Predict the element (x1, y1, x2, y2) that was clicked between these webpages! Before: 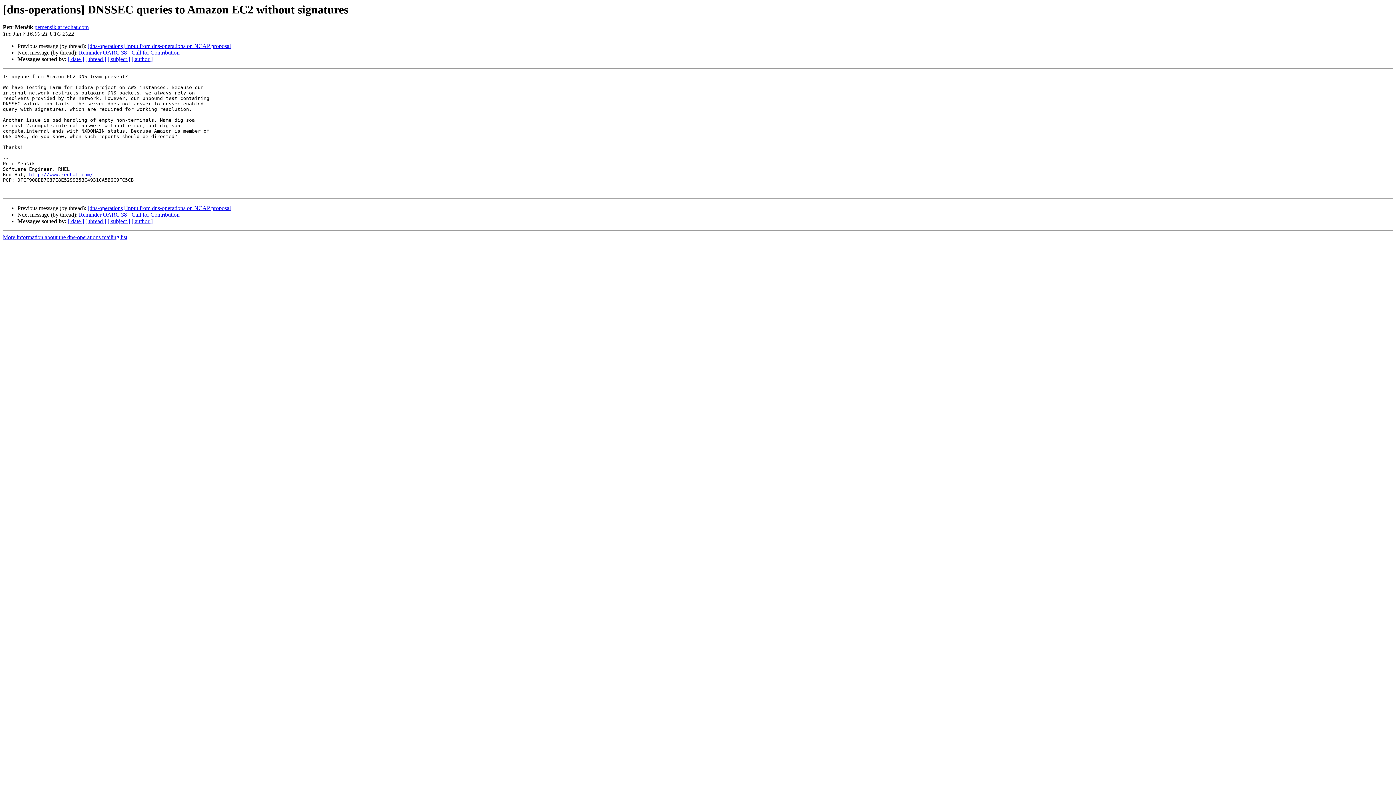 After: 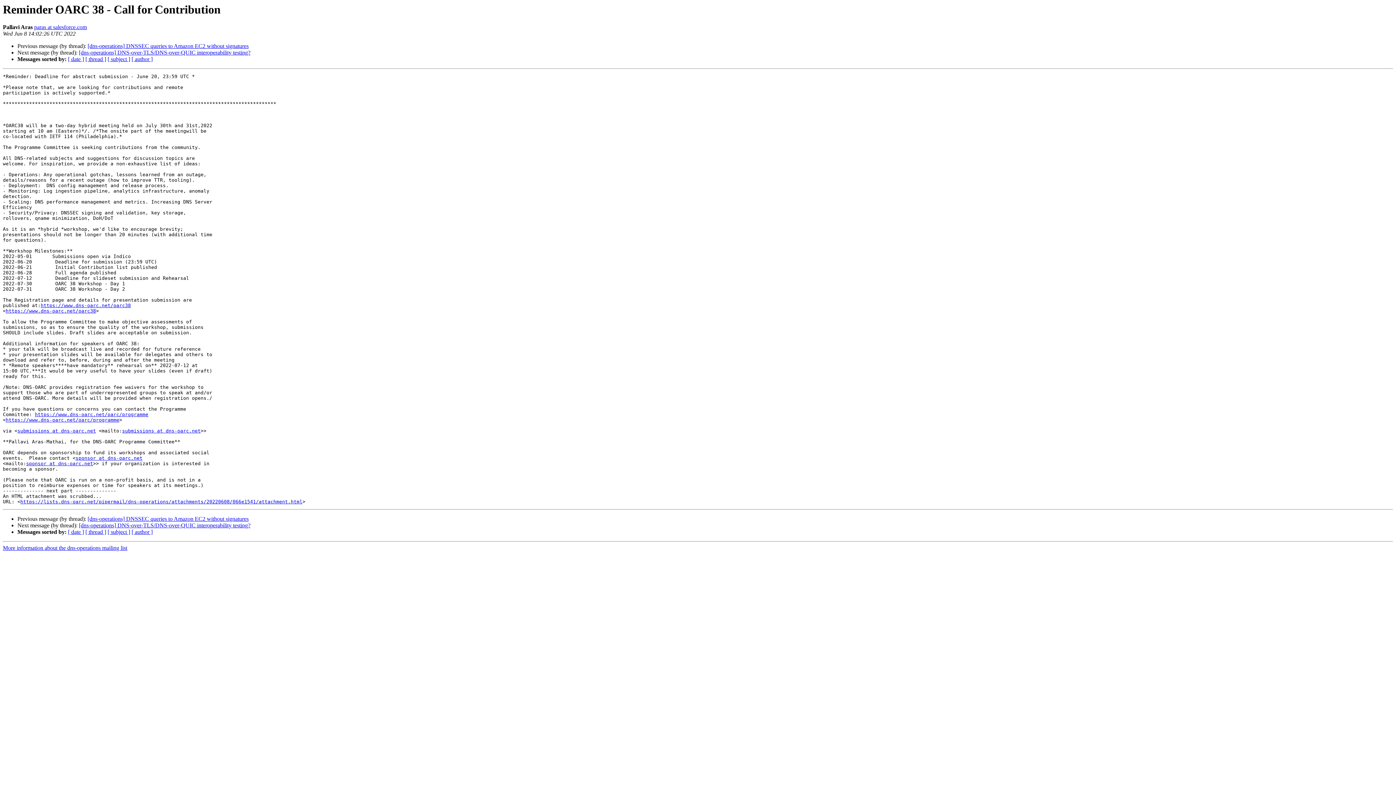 Action: label: Reminder OARC 38 - Call for Contribution bbox: (78, 211, 179, 217)